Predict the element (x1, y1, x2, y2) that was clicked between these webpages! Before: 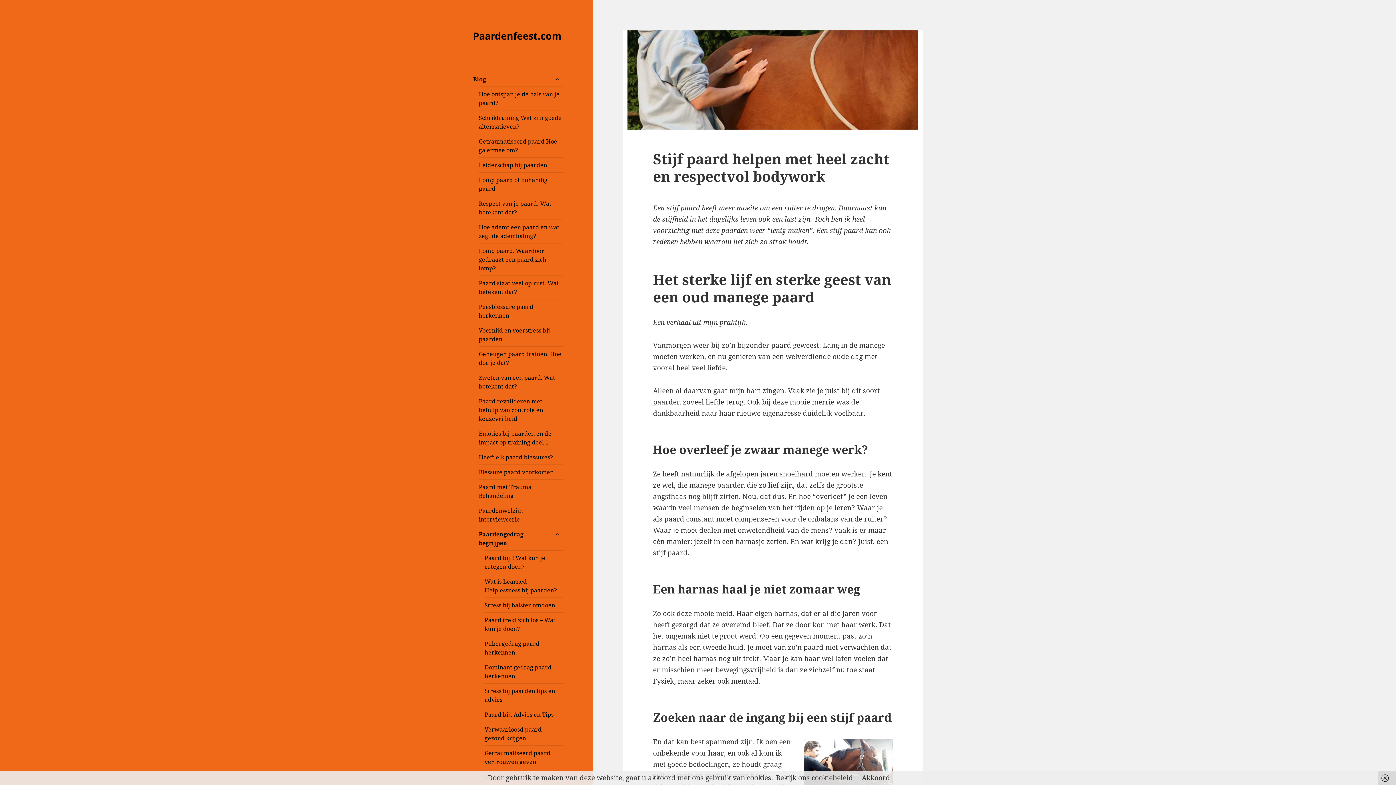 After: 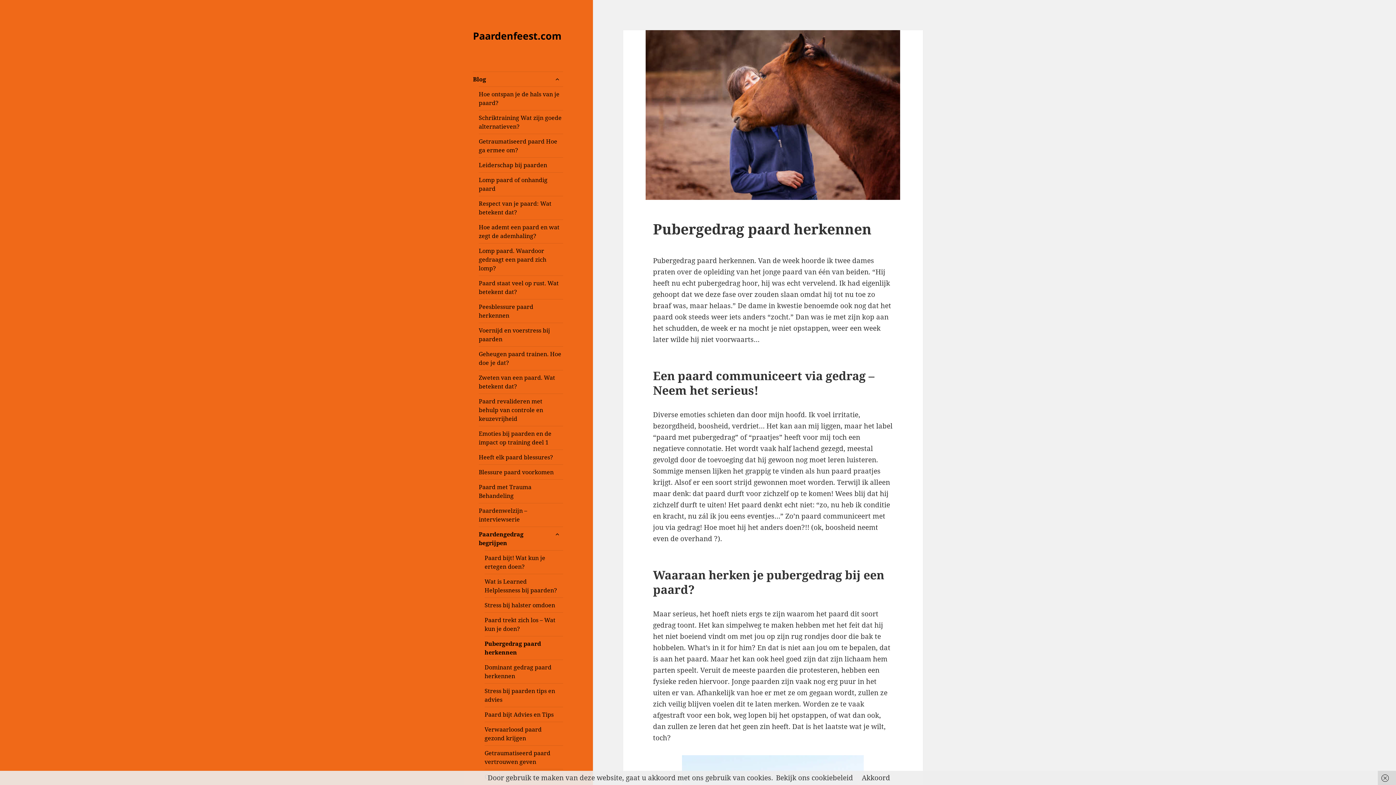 Action: label: Pubergedrag paard herkennen bbox: (484, 636, 563, 660)